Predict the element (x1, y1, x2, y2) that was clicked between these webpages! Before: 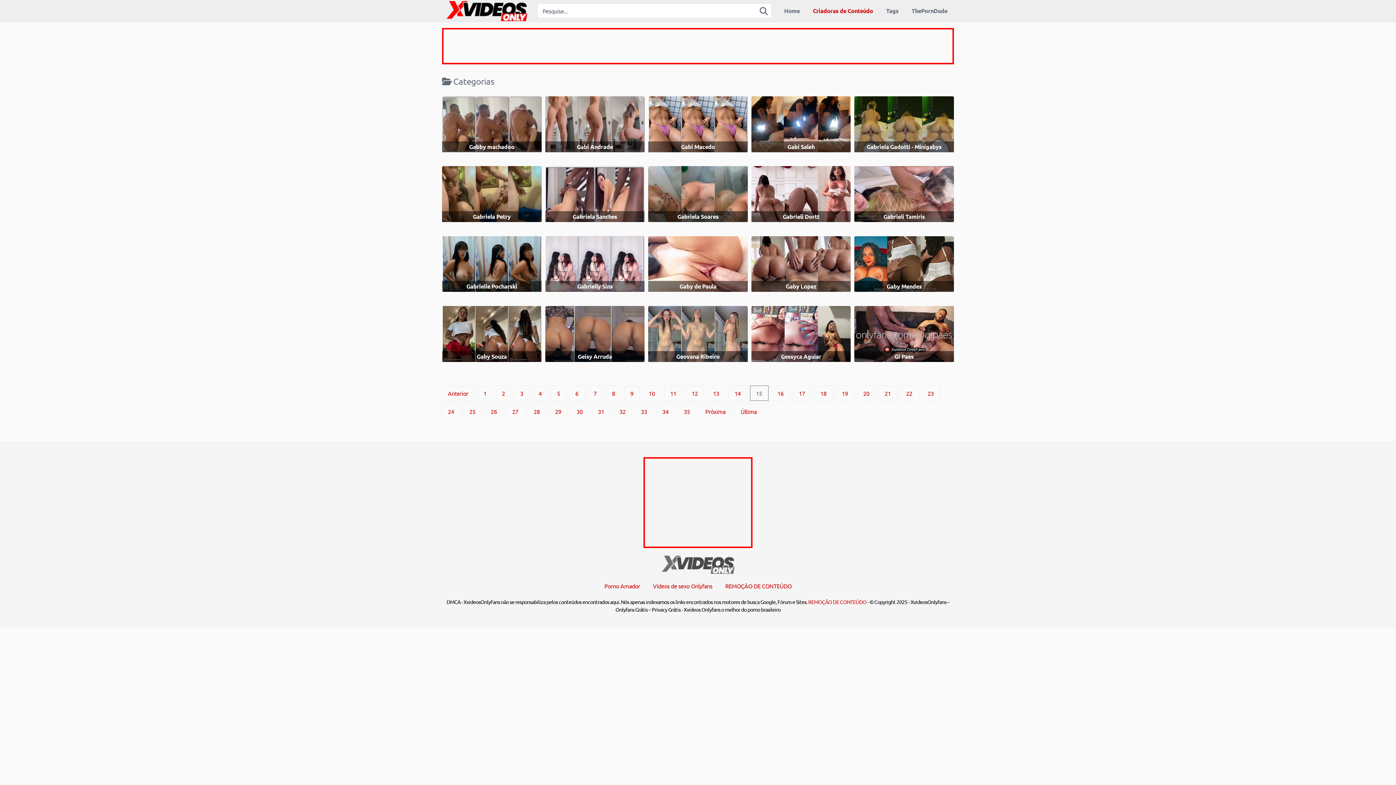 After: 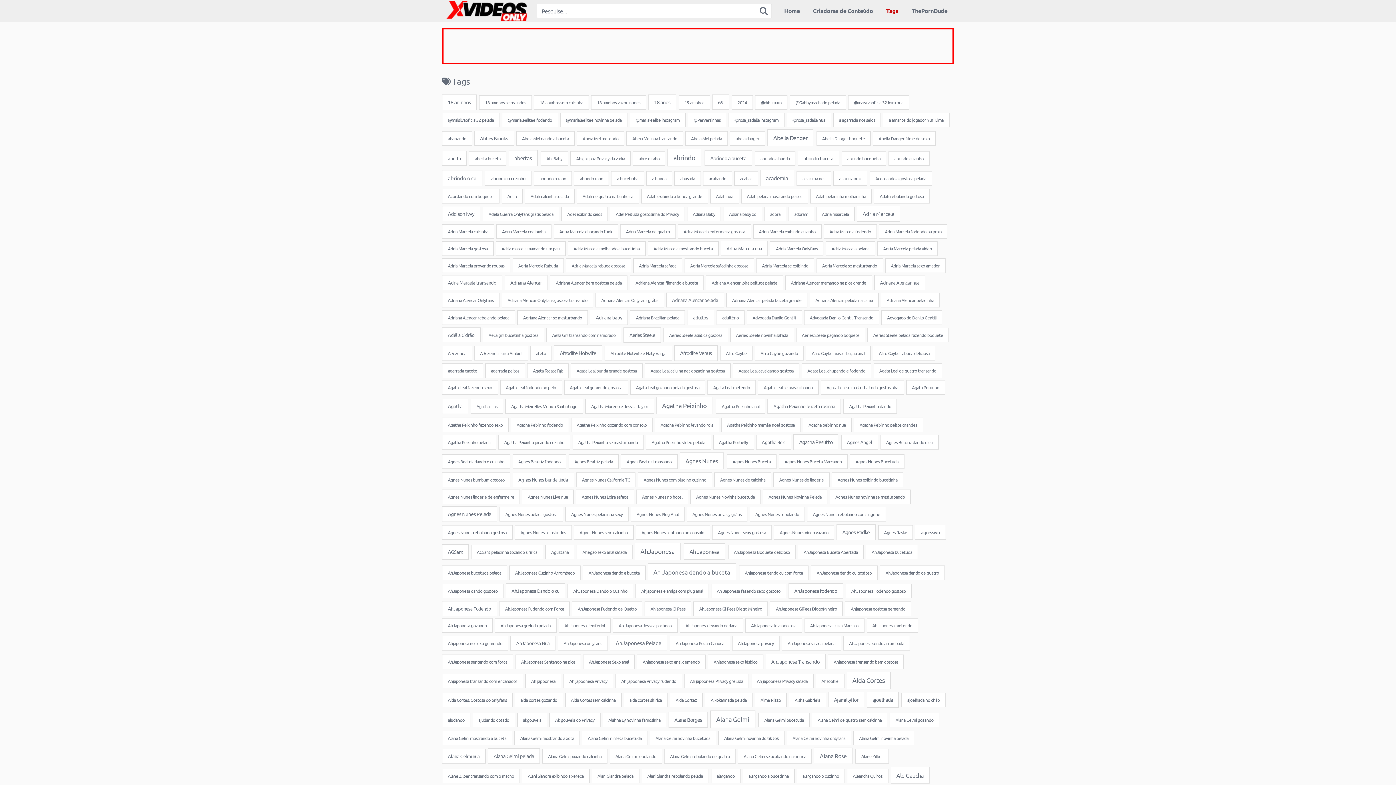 Action: label: Tags bbox: (879, 0, 905, 21)